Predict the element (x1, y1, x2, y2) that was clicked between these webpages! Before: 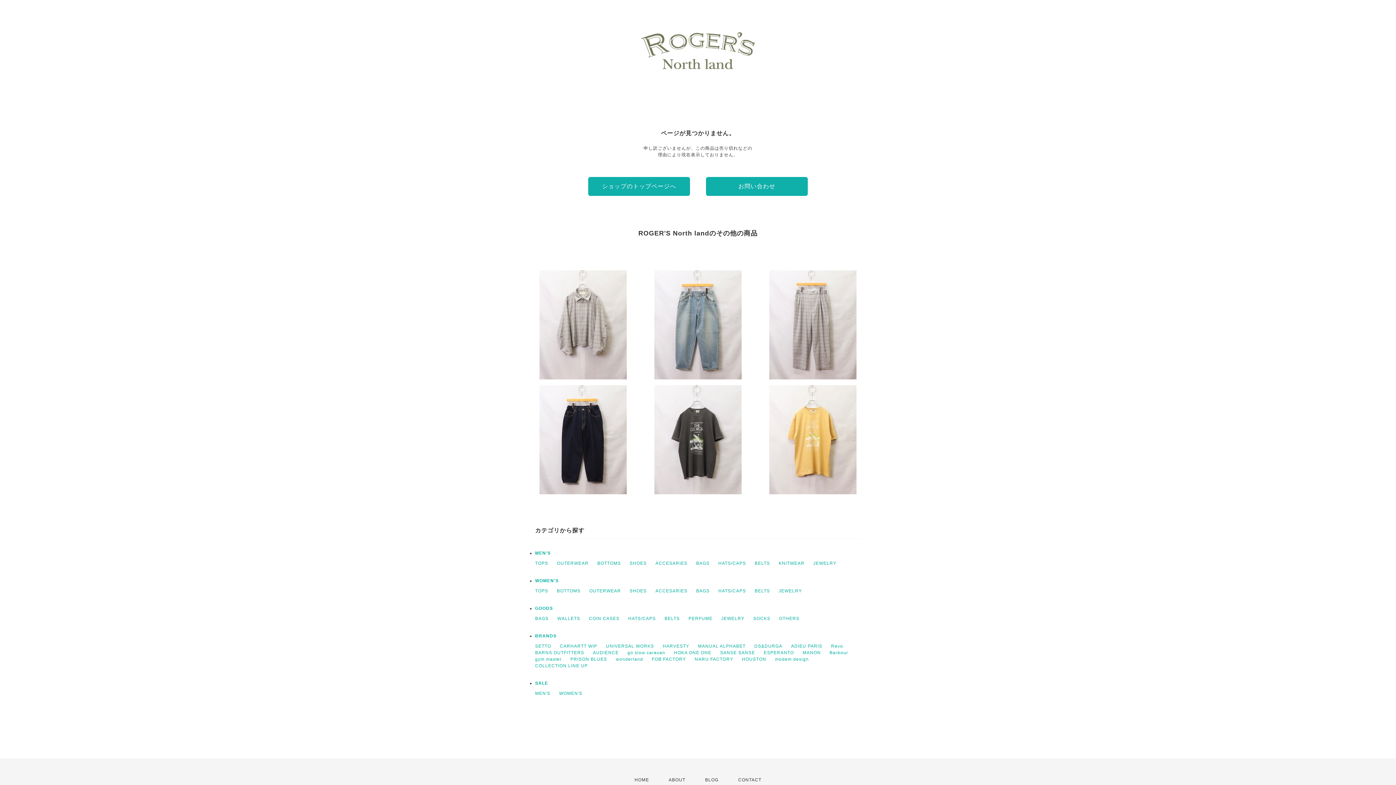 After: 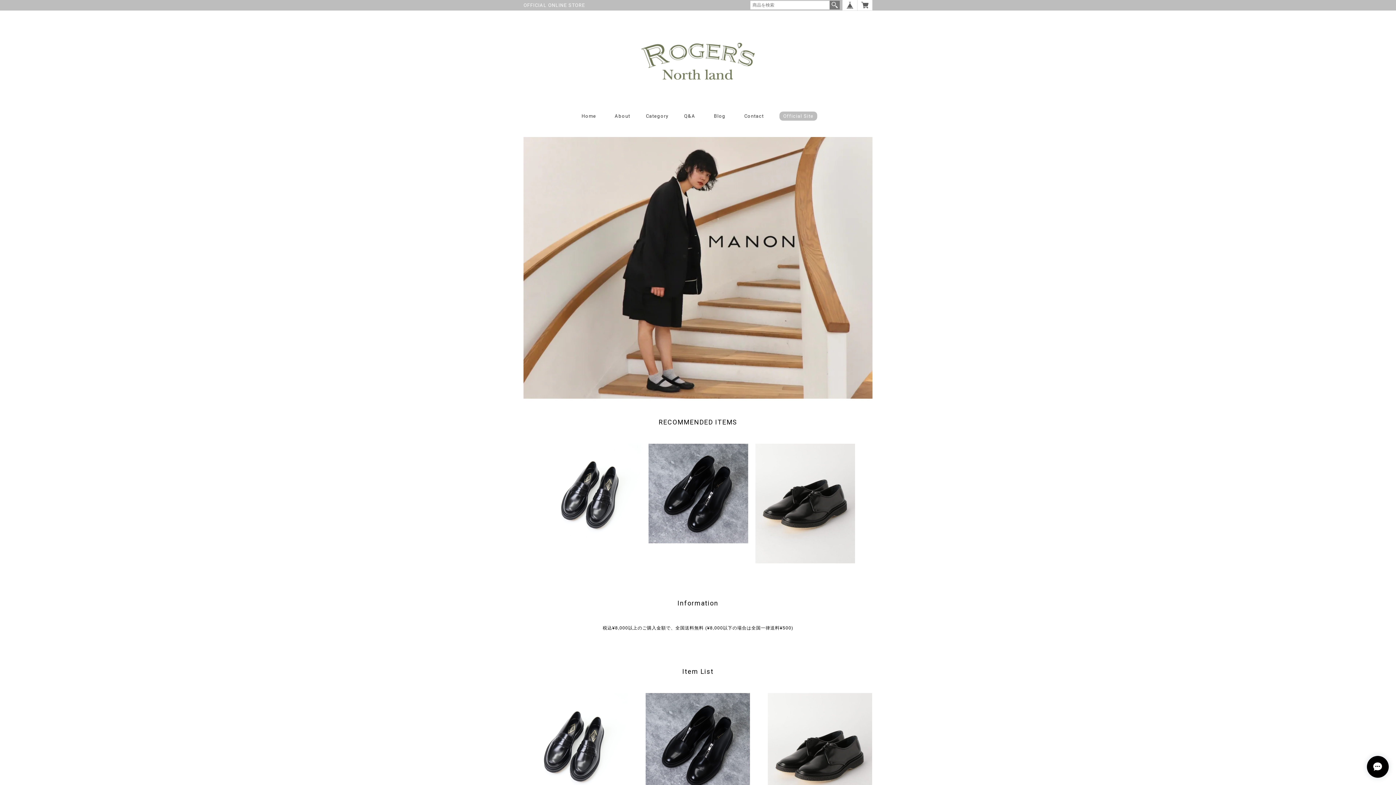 Action: bbox: (629, 588, 646, 593) label: SHOES